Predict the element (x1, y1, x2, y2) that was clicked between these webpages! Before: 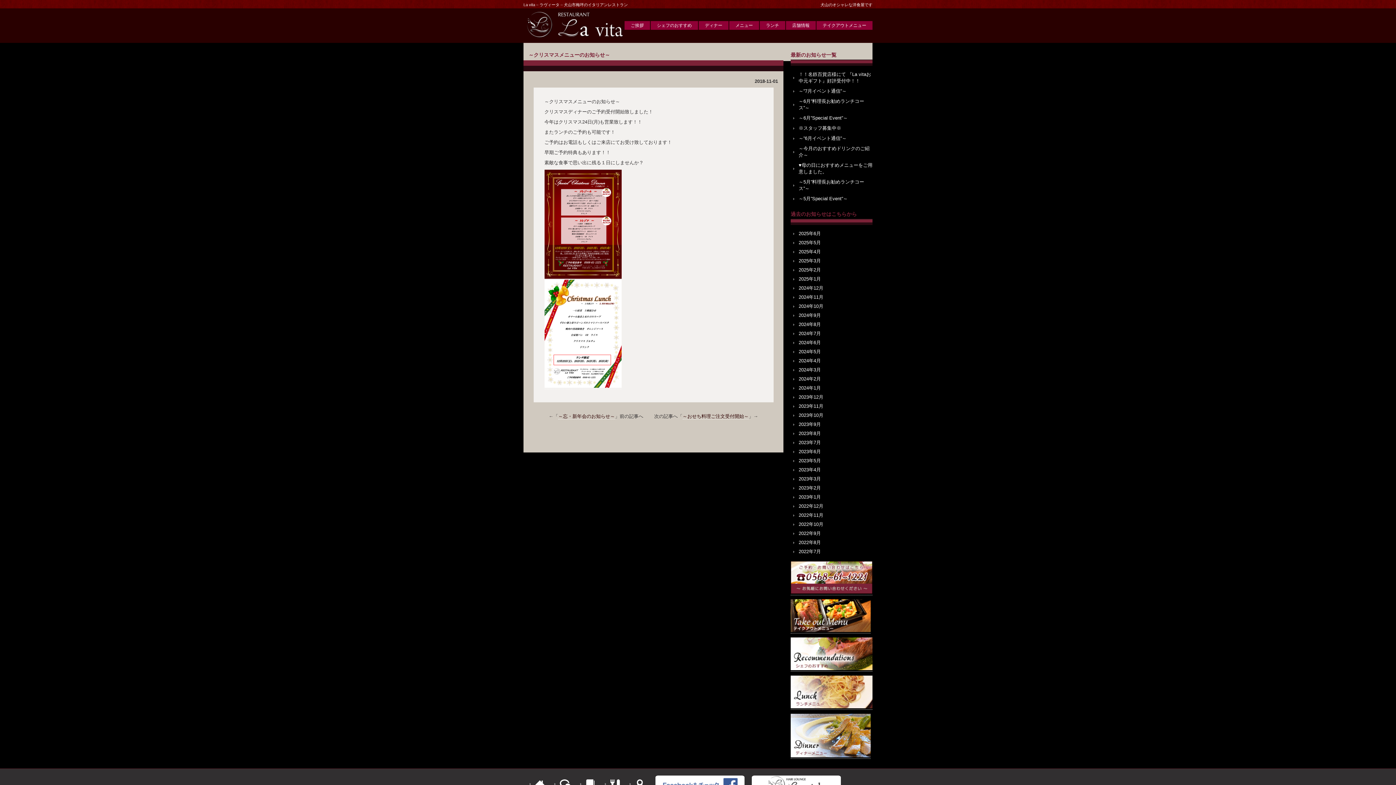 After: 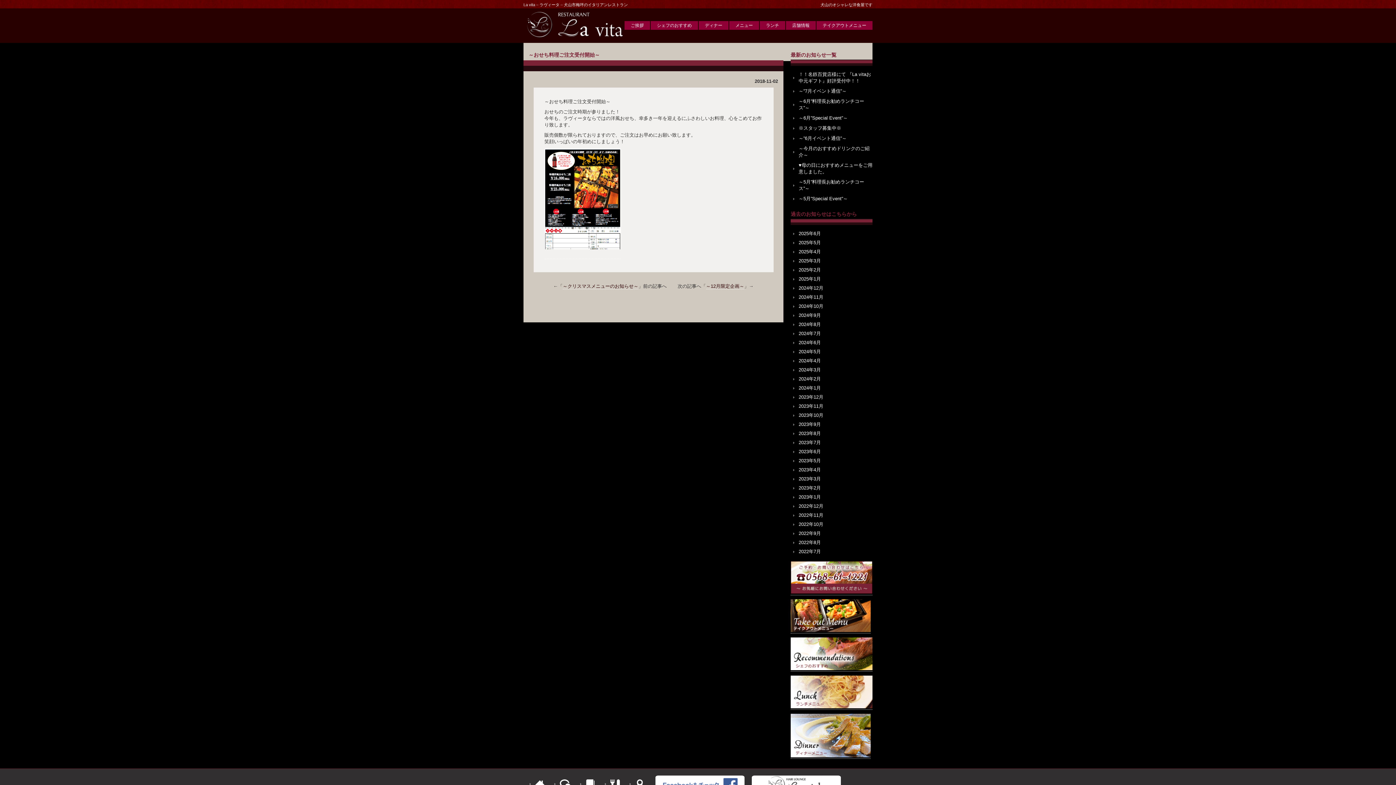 Action: bbox: (682, 413, 748, 419) label: ～おせち料理ご注文受付開始～